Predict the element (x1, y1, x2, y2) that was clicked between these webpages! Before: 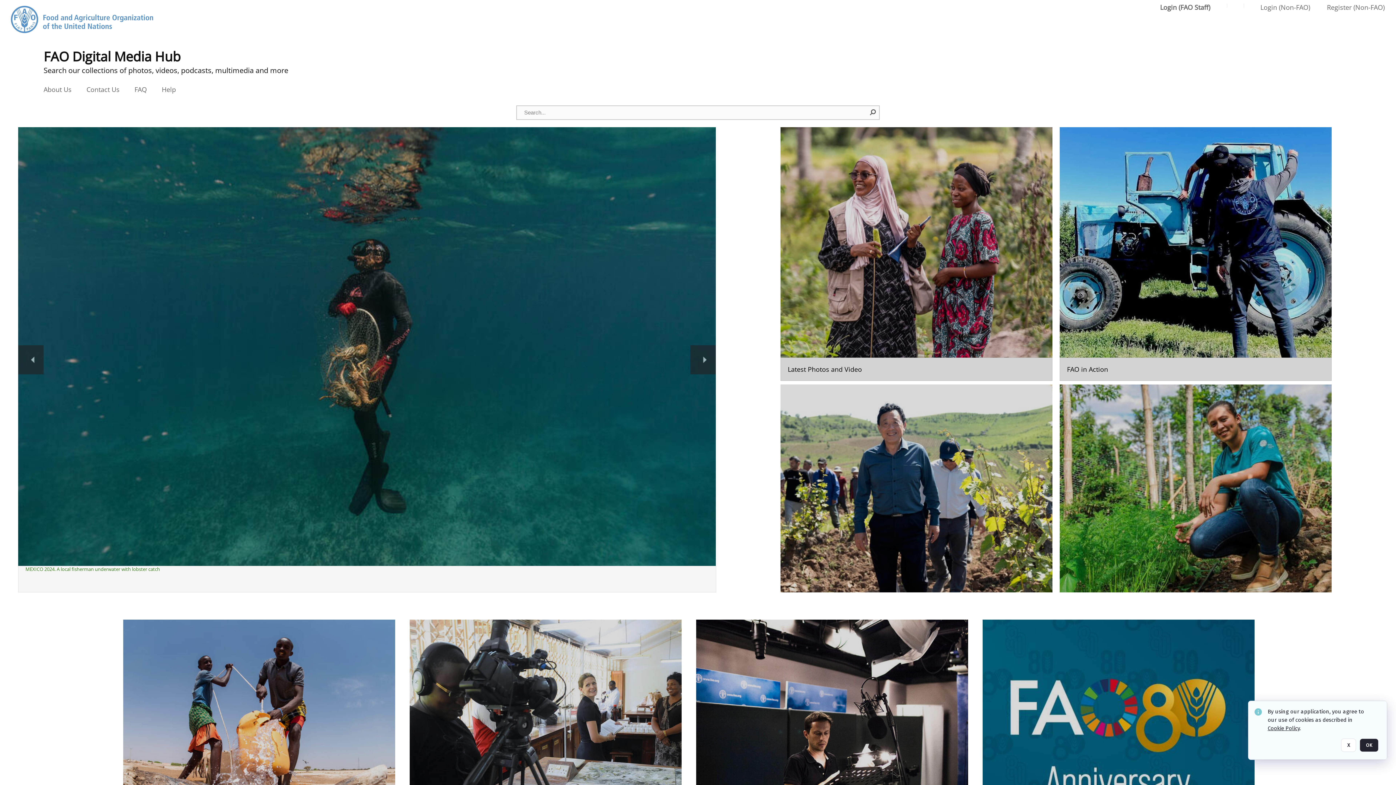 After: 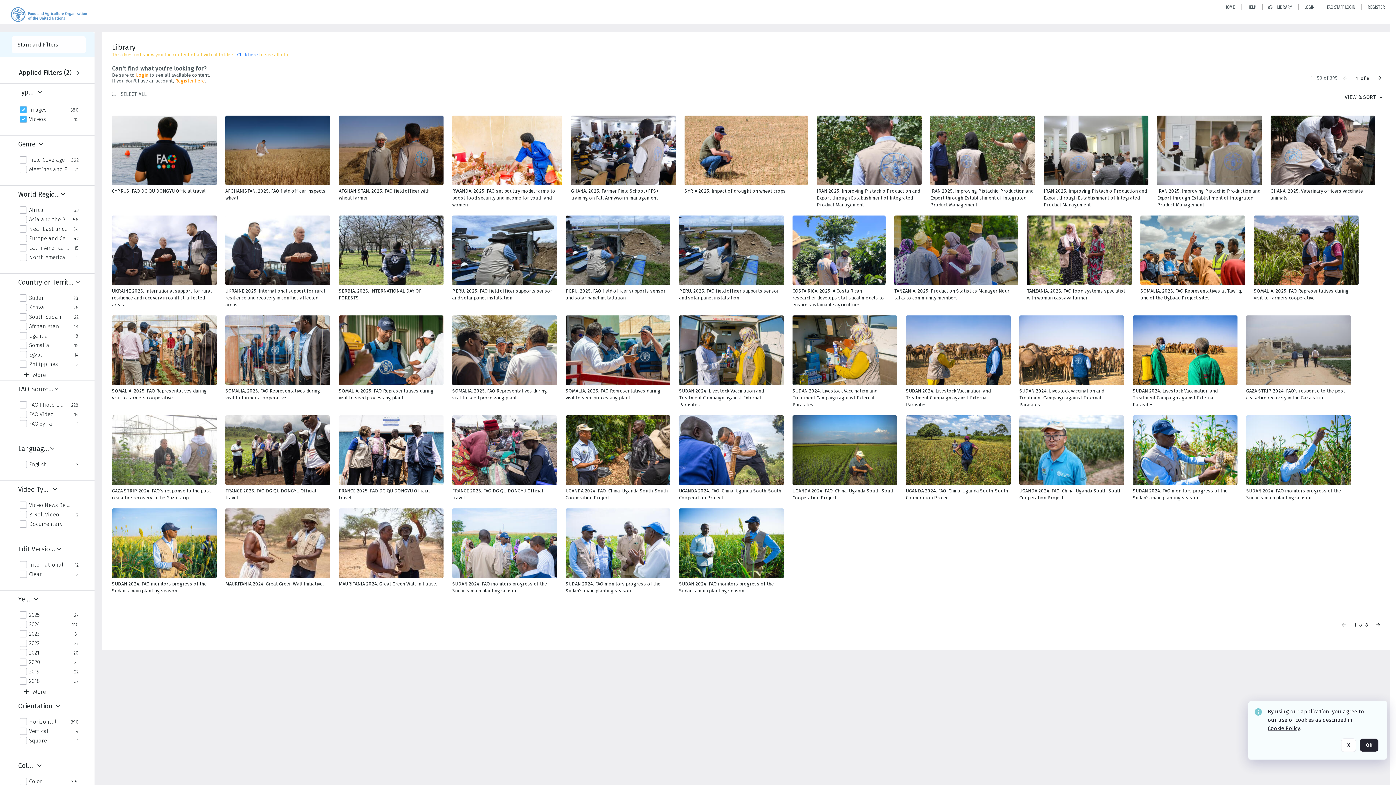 Action: bbox: (1060, 127, 1332, 381) label: Go to the package